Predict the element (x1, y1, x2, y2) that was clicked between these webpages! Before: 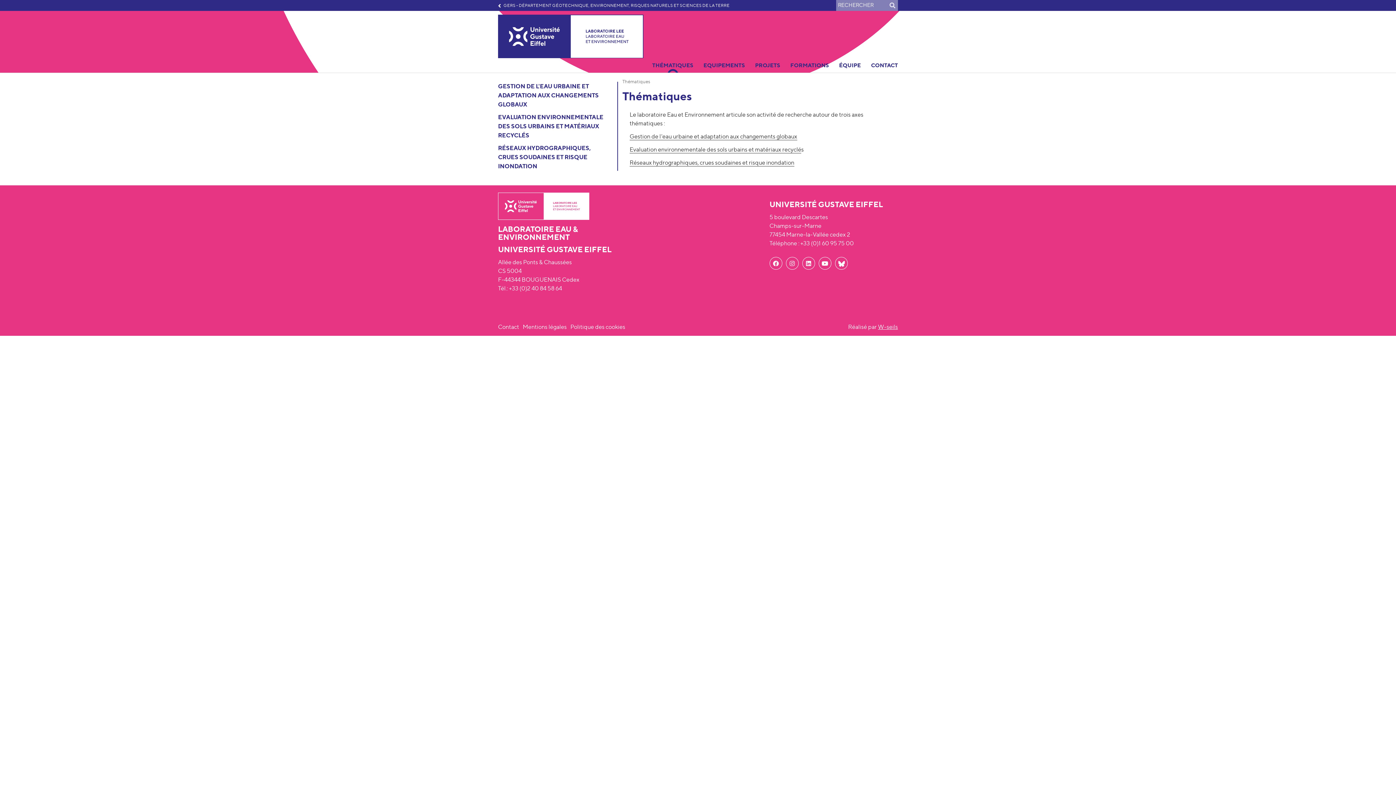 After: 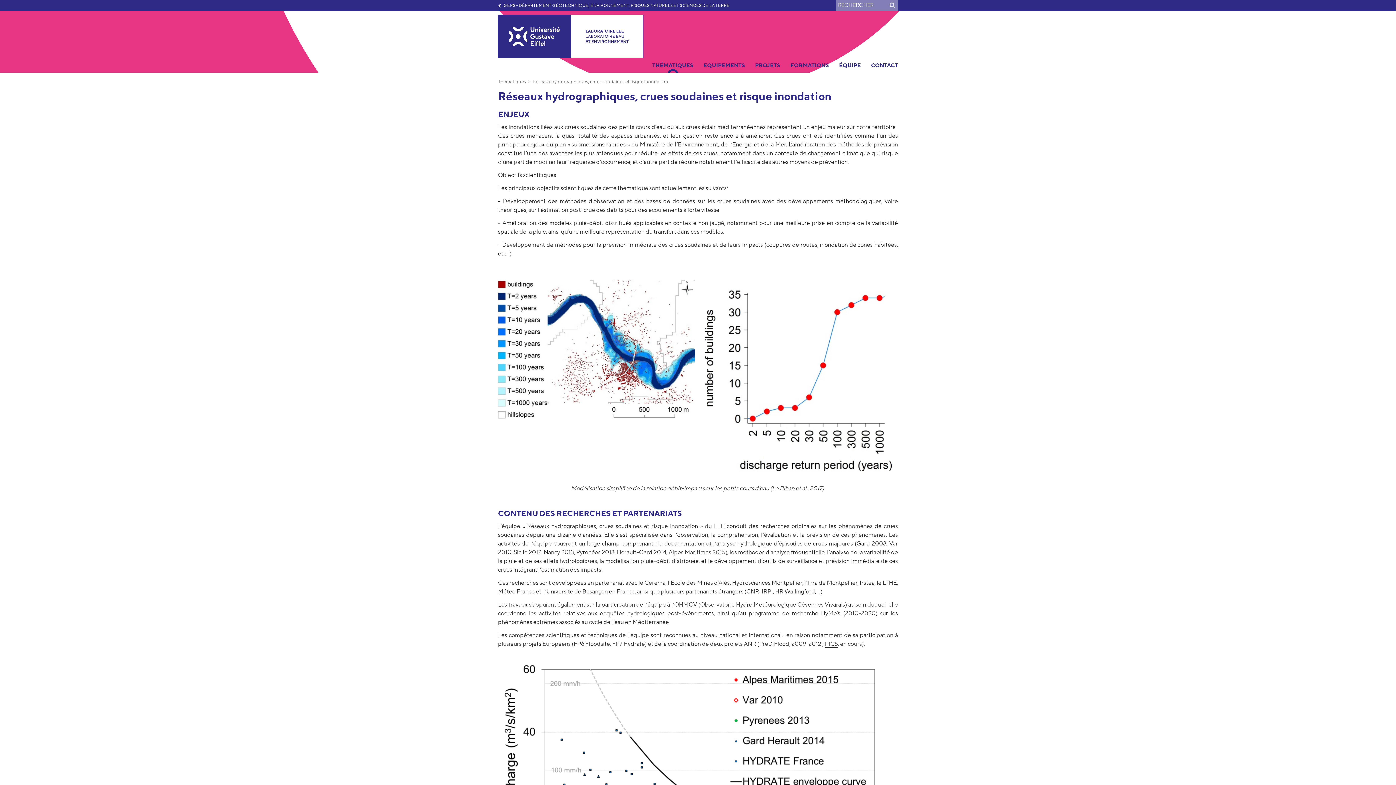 Action: bbox: (629, 159, 794, 166) label: Réseaux hydrographiques, crues soudaines et risque inondation